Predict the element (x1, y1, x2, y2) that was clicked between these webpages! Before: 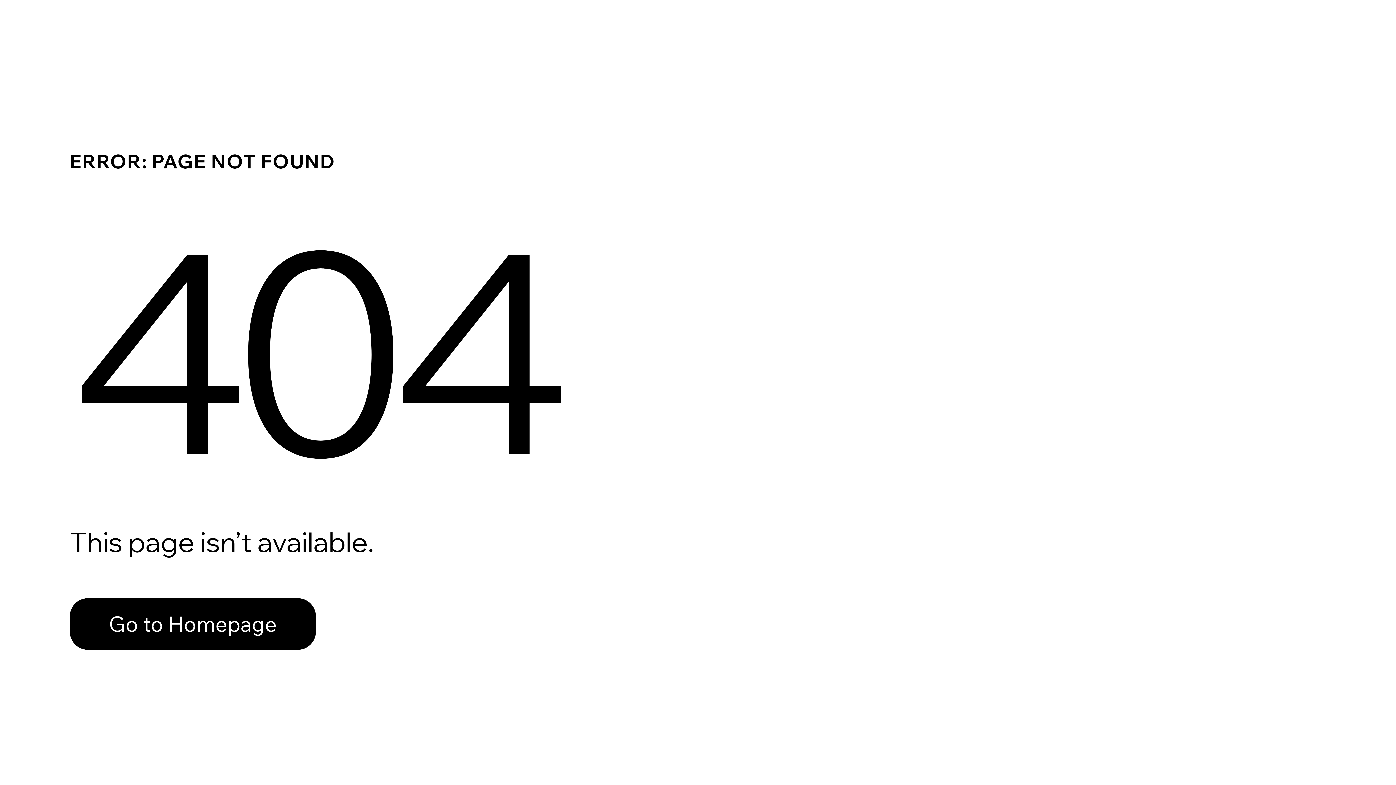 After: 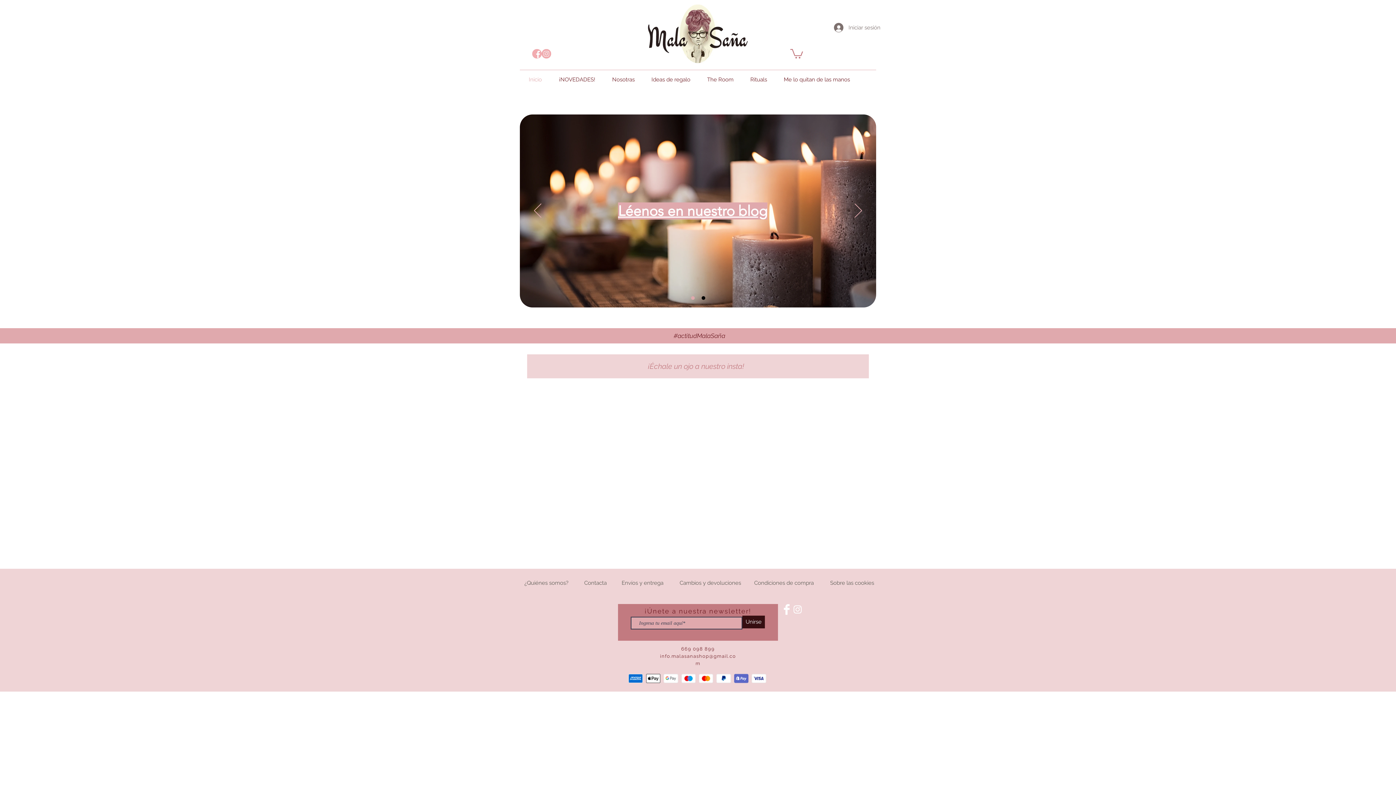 Action: label: Go to Homepage bbox: (69, 598, 316, 650)